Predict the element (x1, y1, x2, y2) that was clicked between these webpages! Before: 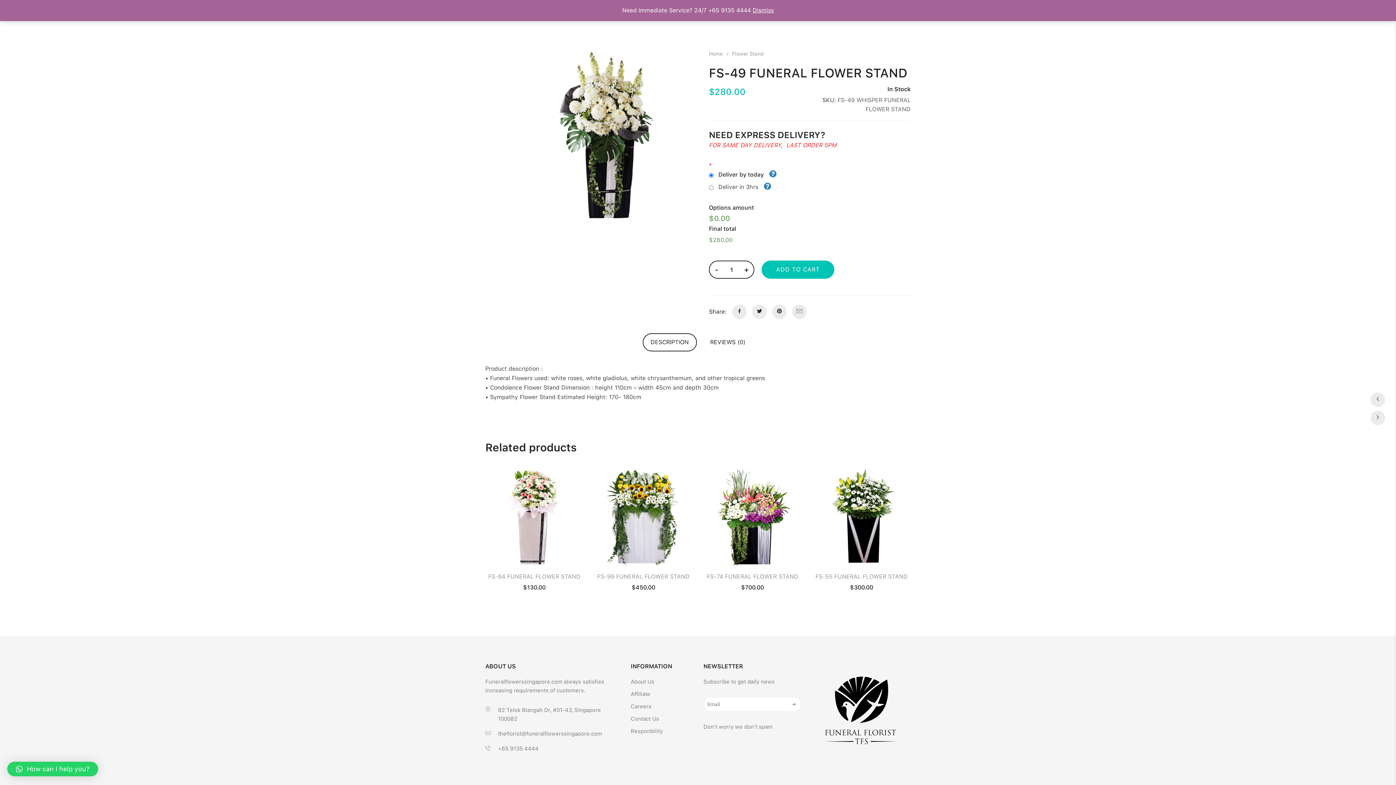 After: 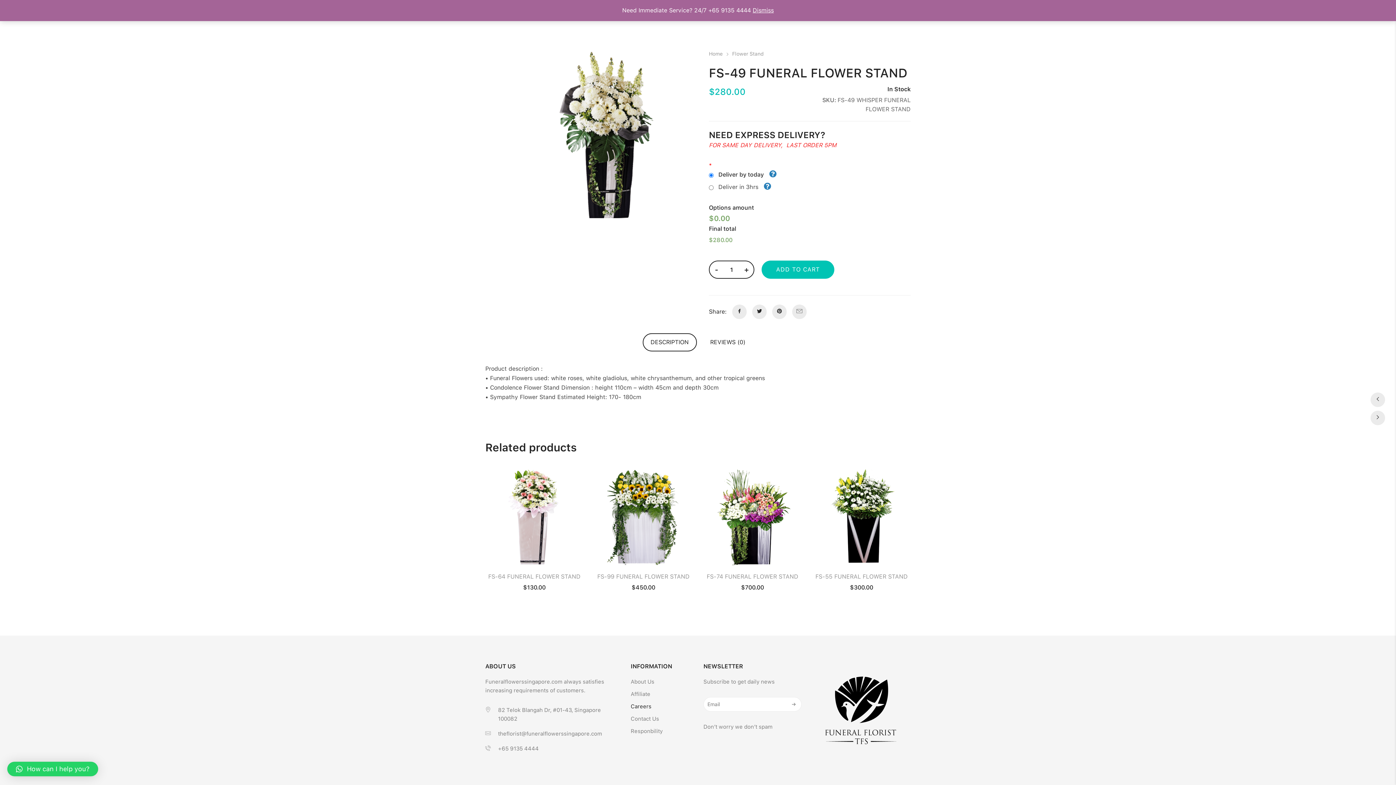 Action: label: Careers bbox: (630, 703, 651, 710)